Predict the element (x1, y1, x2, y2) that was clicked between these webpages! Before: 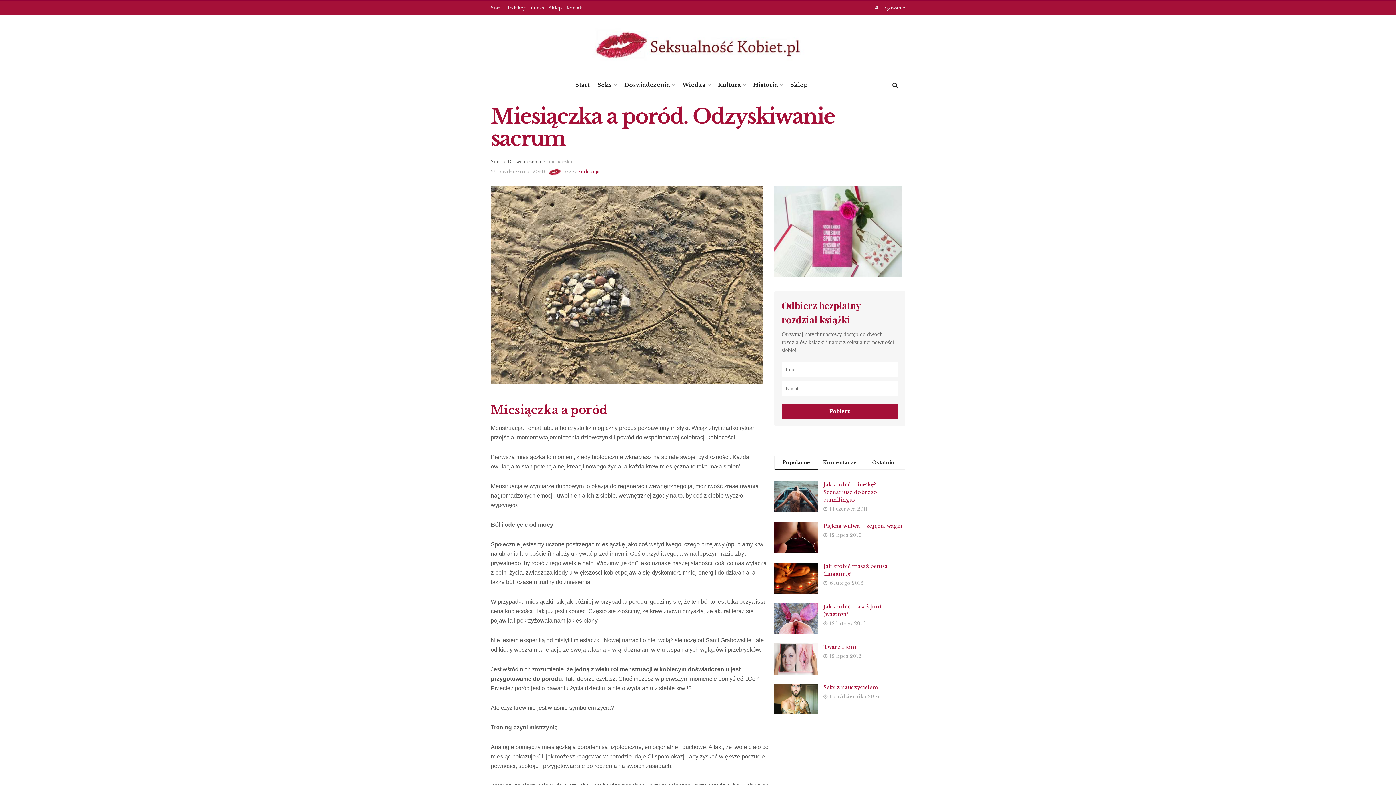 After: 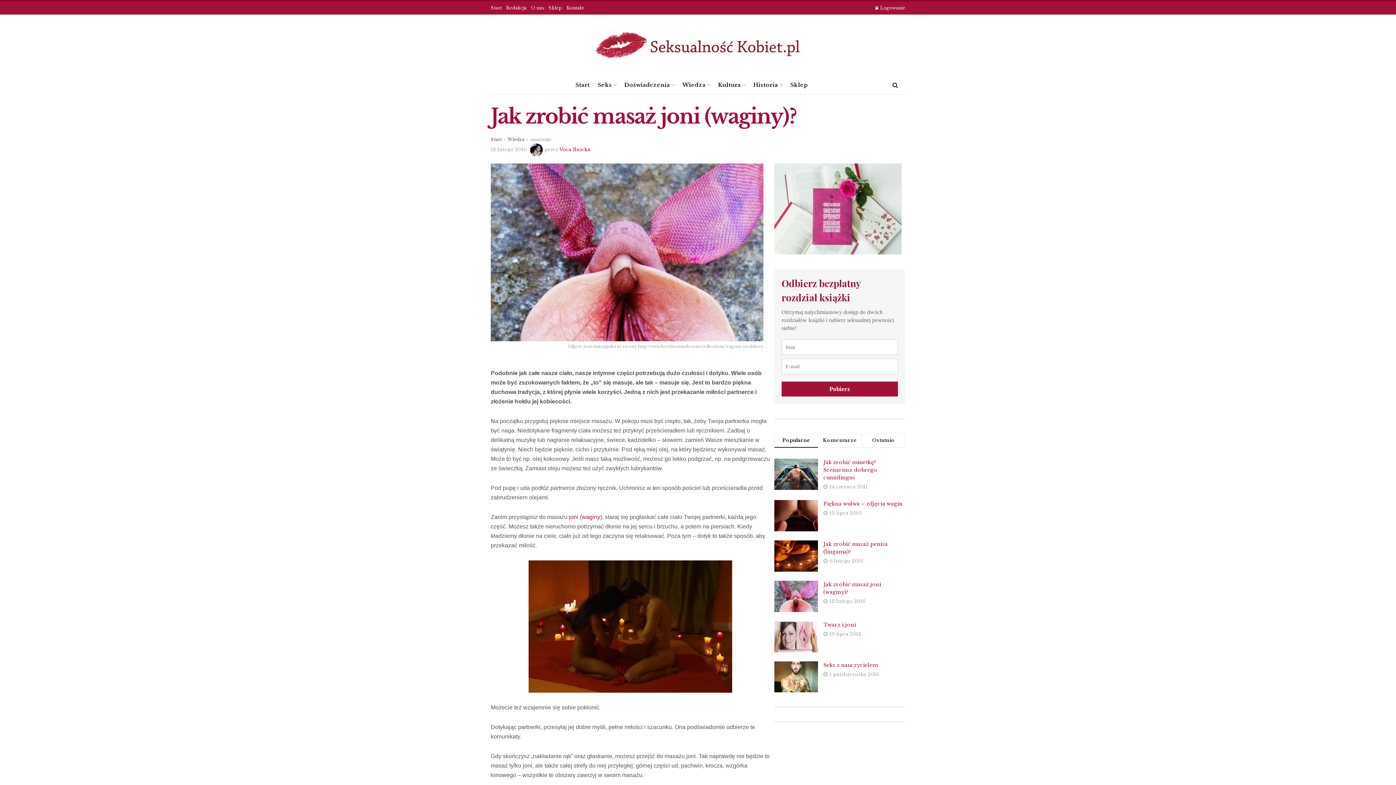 Action: bbox: (774, 603, 818, 634)